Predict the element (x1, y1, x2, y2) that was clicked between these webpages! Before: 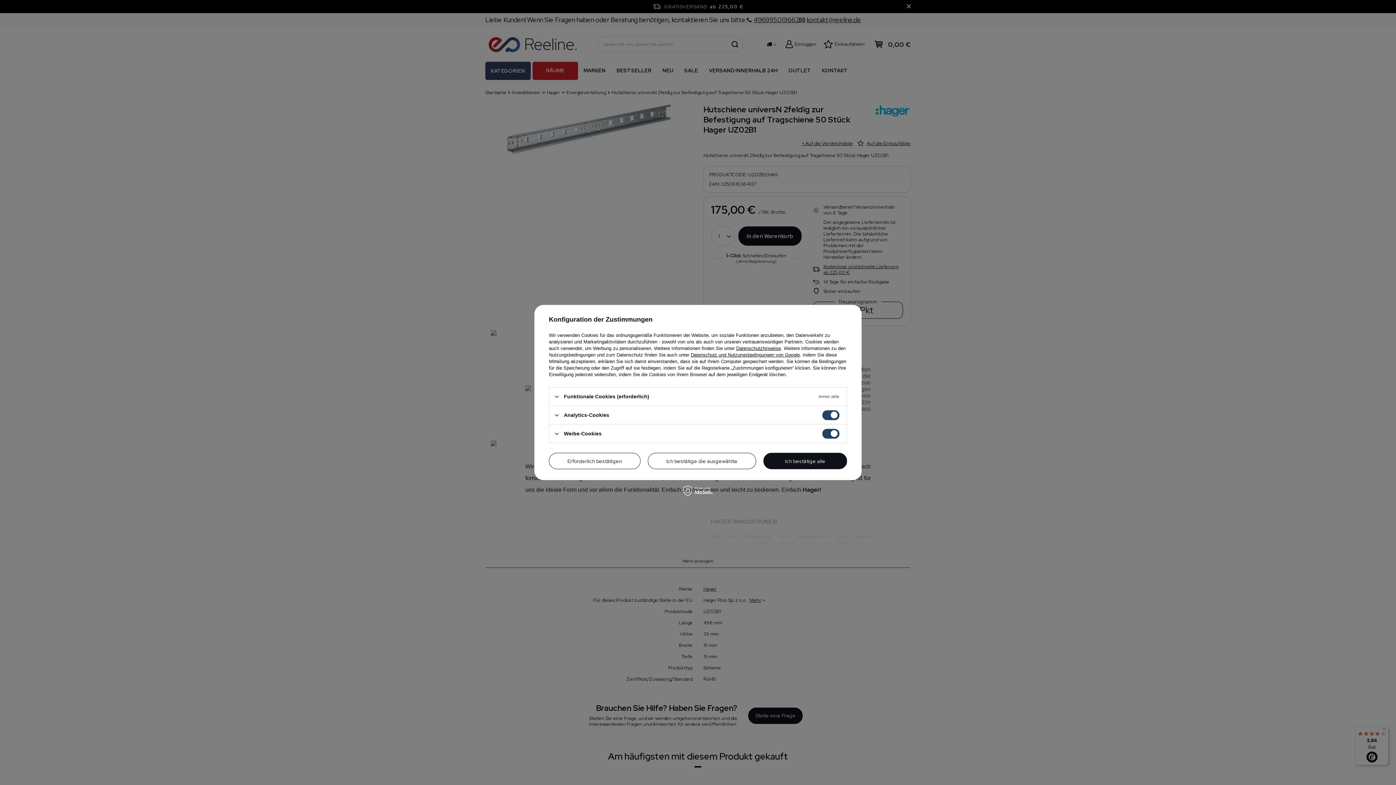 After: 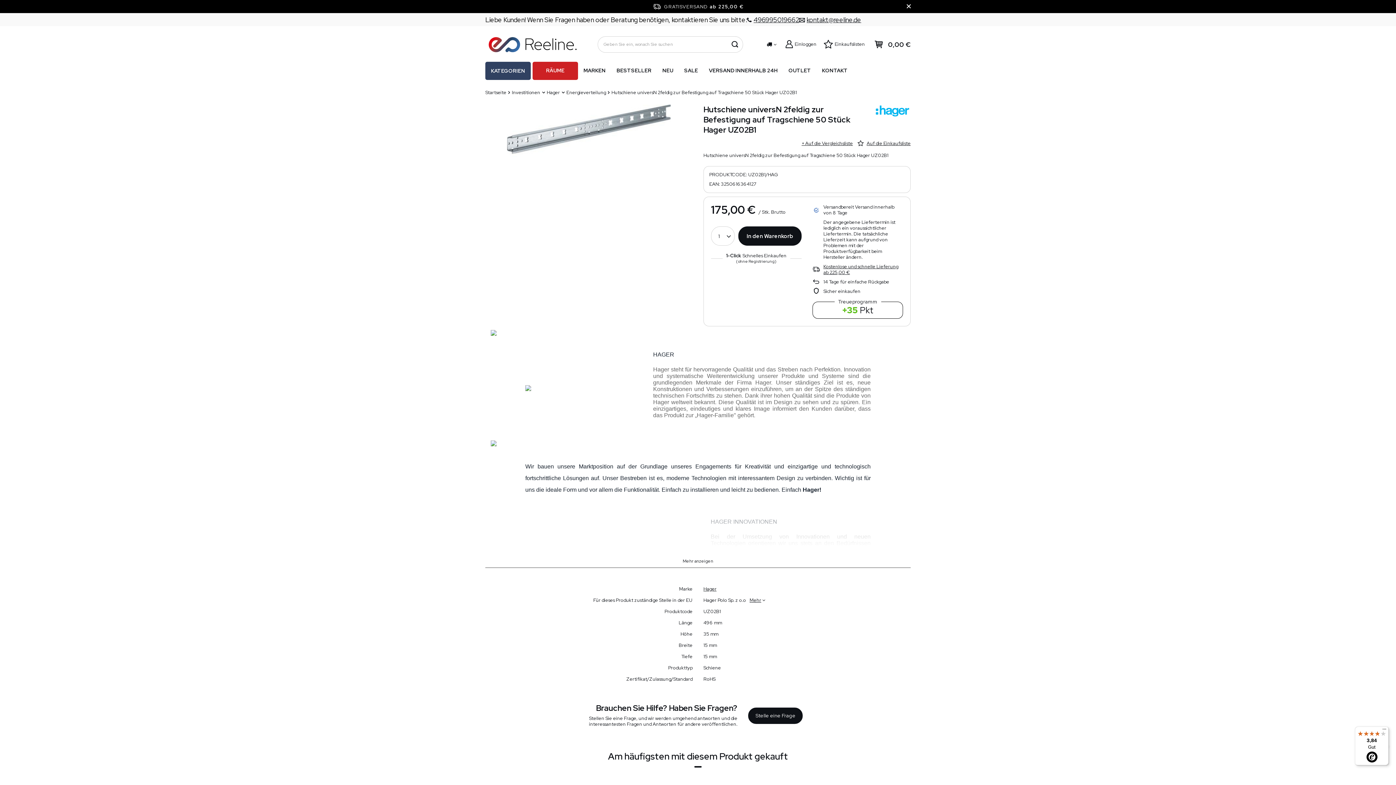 Action: bbox: (549, 453, 640, 469) label: Erforderlich bestätigen